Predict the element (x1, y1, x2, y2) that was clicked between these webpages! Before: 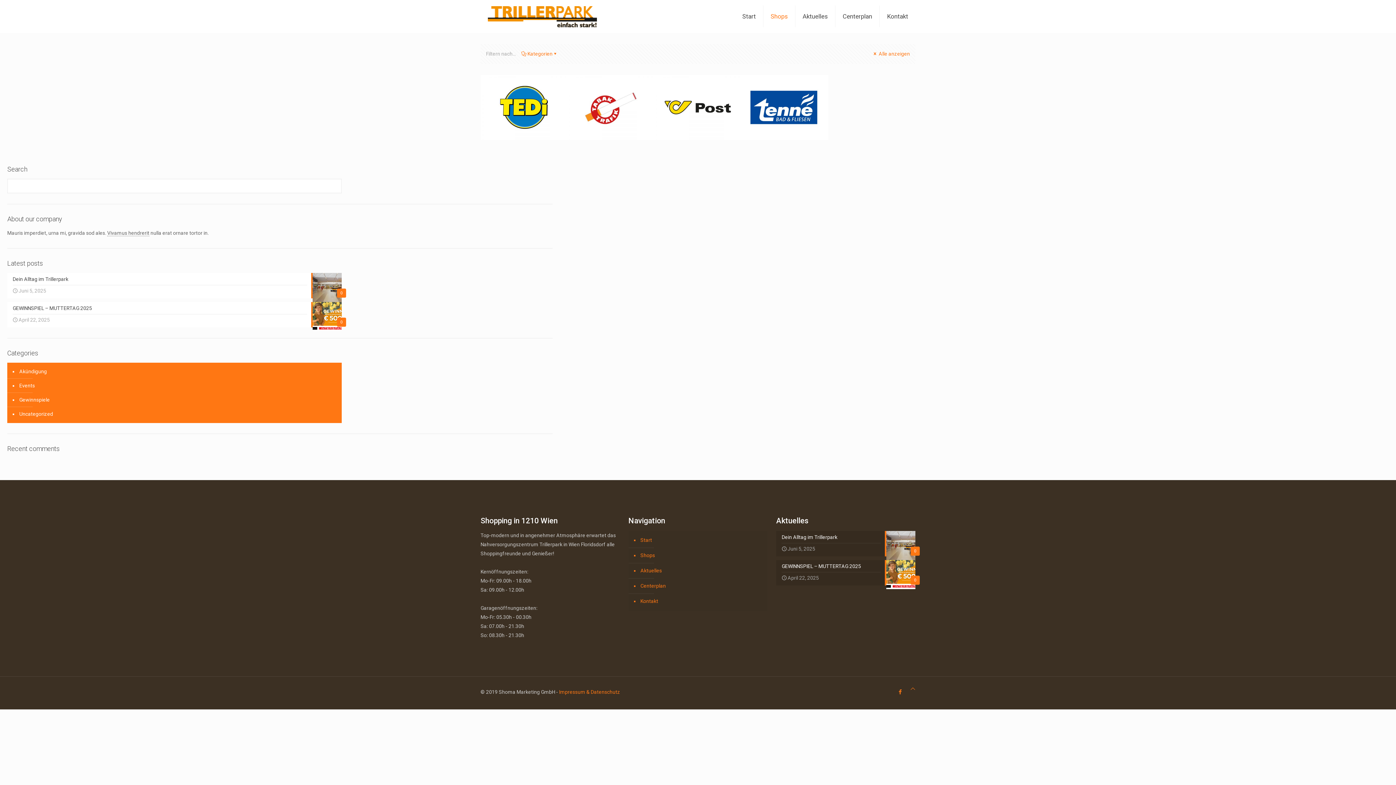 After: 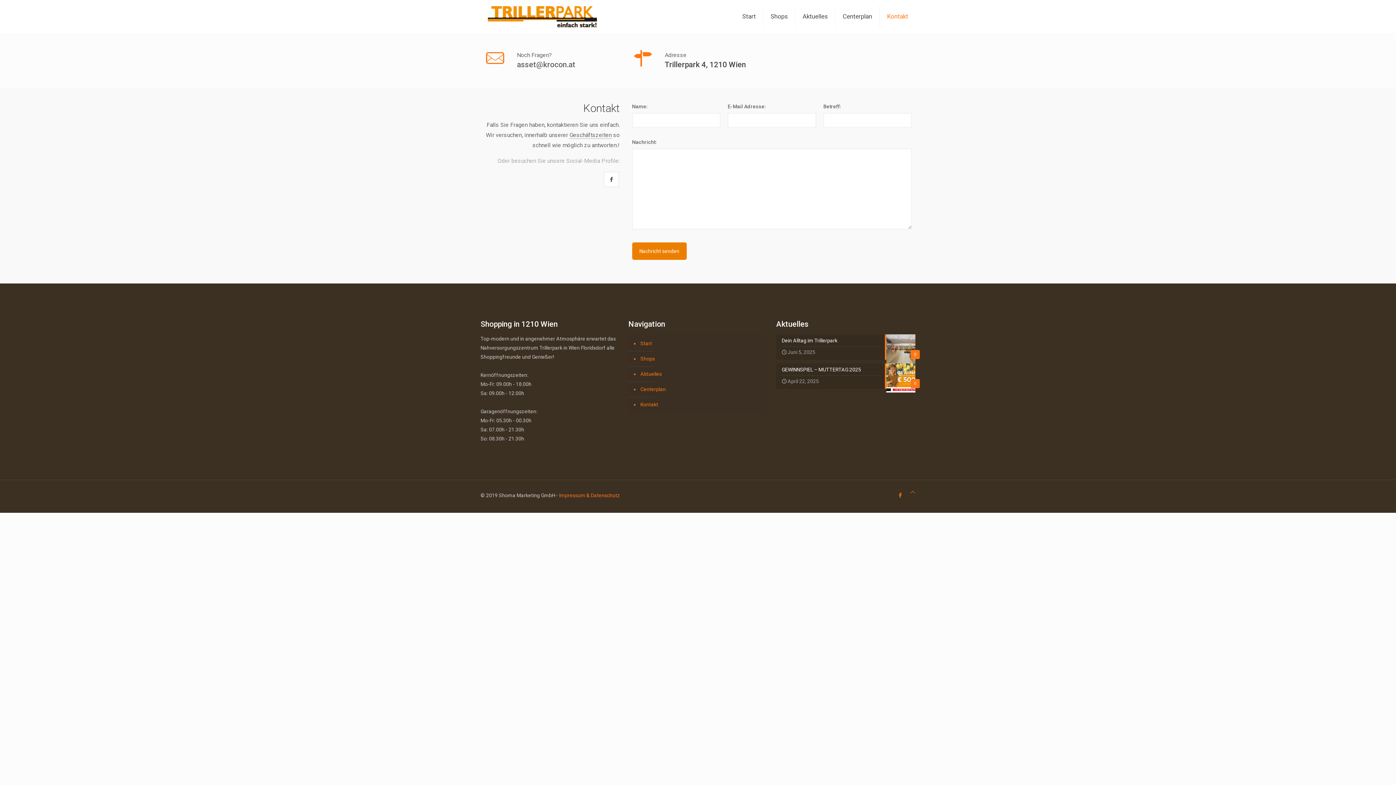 Action: bbox: (880, 0, 915, 32) label: Kontakt